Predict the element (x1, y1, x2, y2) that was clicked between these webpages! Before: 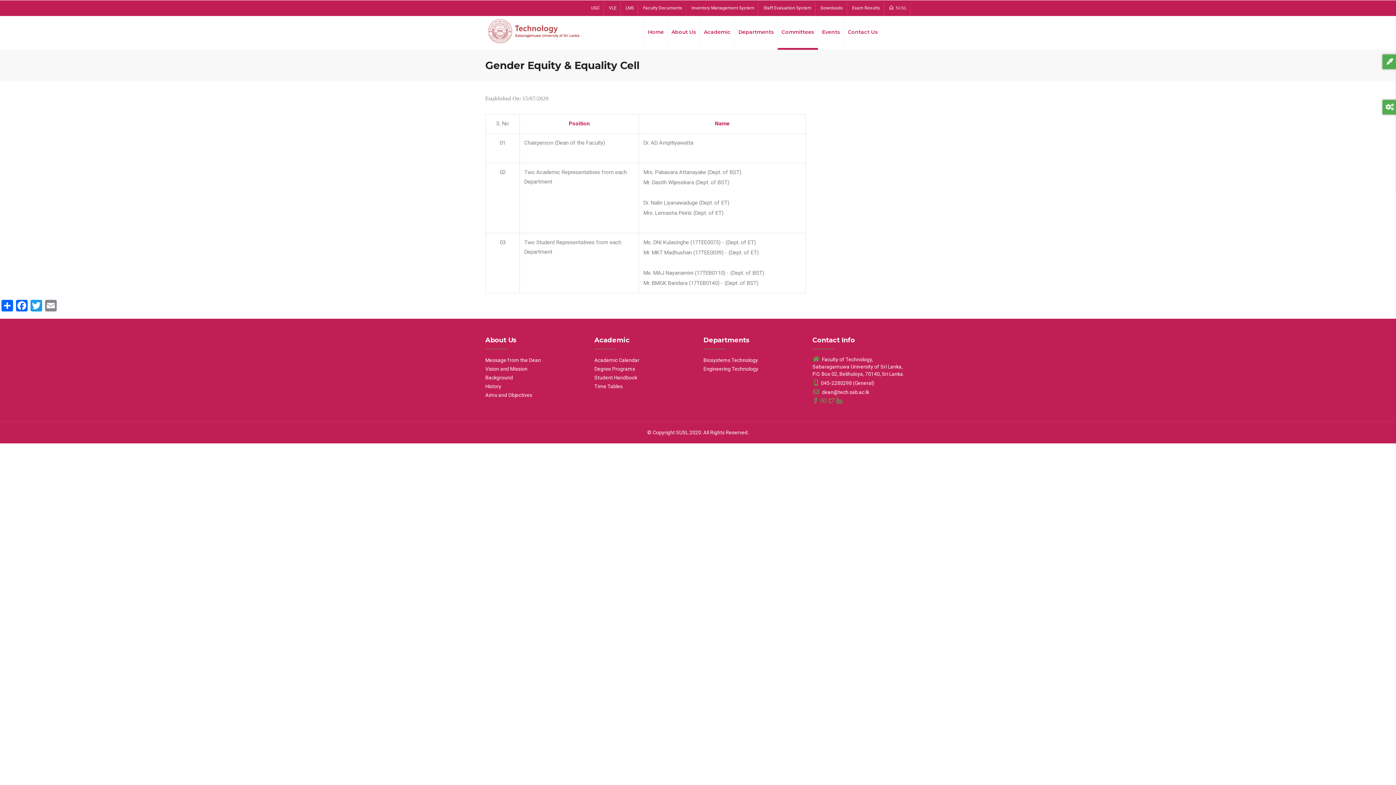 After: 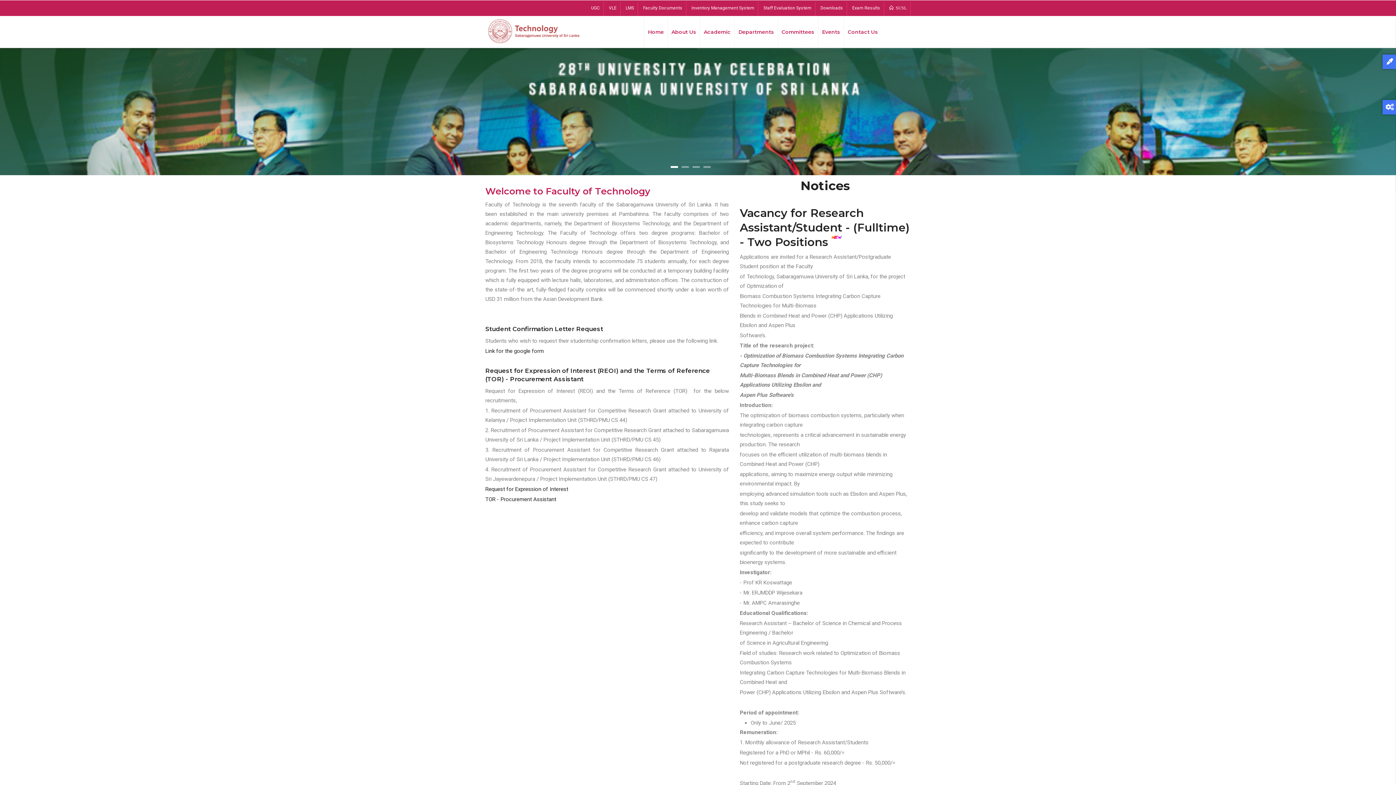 Action: bbox: (644, 16, 667, 48) label: Home